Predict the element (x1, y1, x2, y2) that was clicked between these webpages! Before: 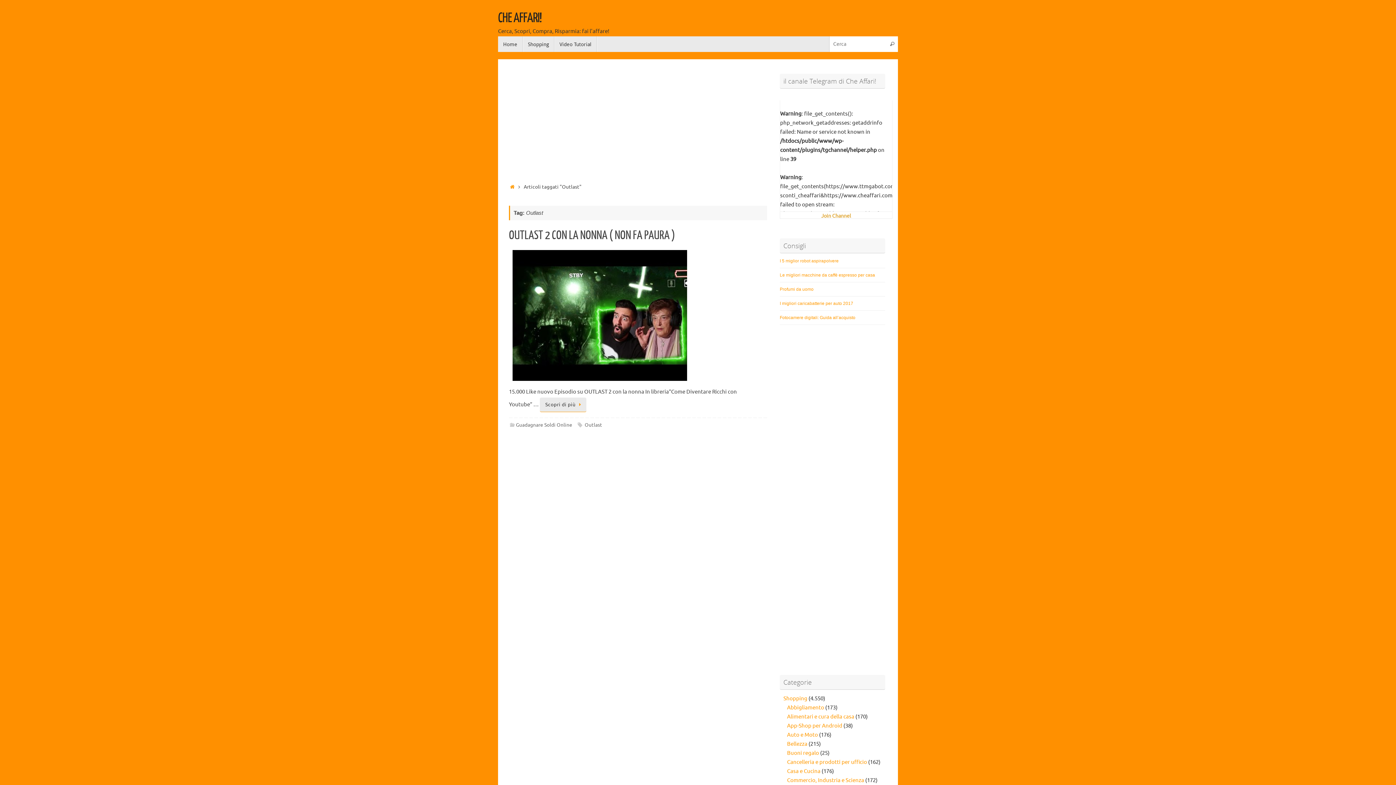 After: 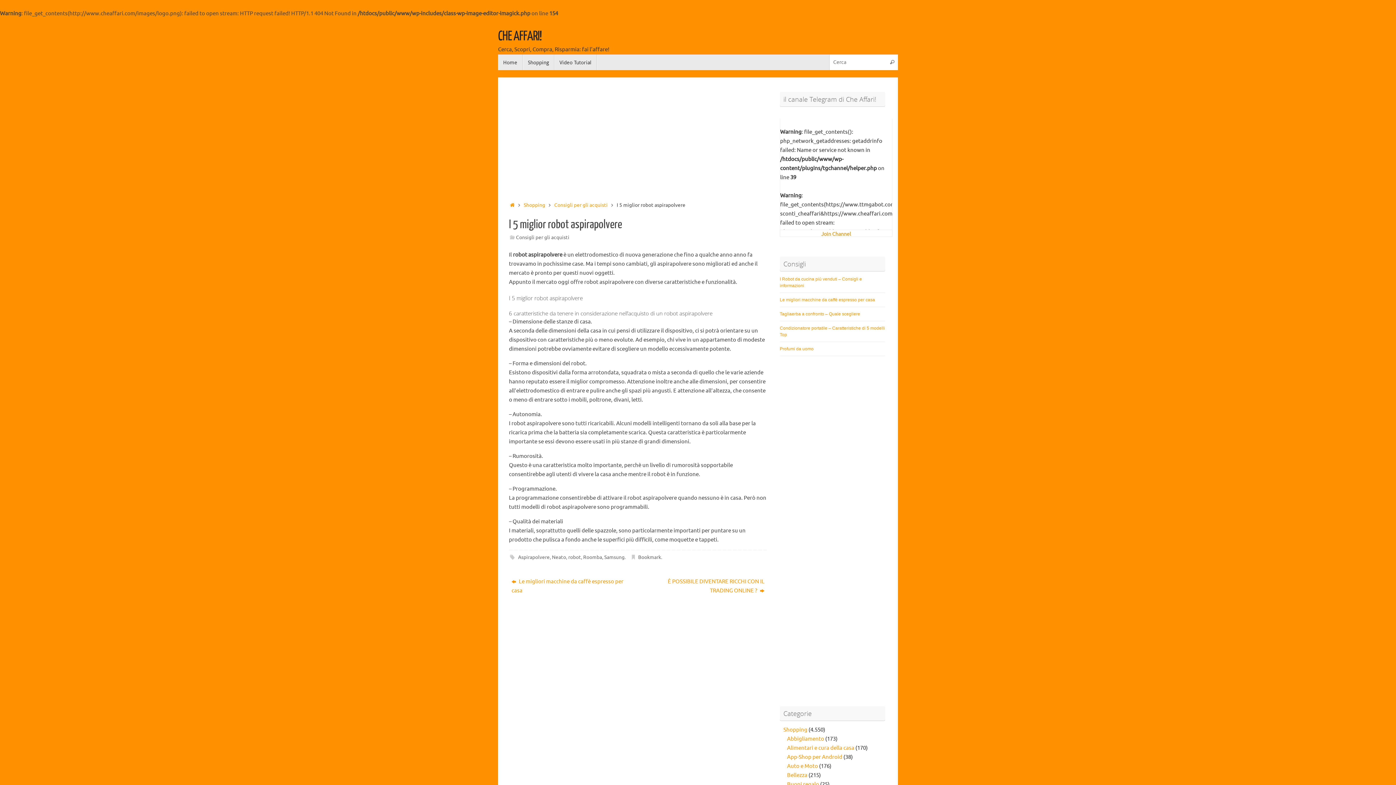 Action: label: I 5 miglior robot aspirapolvere bbox: (780, 258, 838, 263)